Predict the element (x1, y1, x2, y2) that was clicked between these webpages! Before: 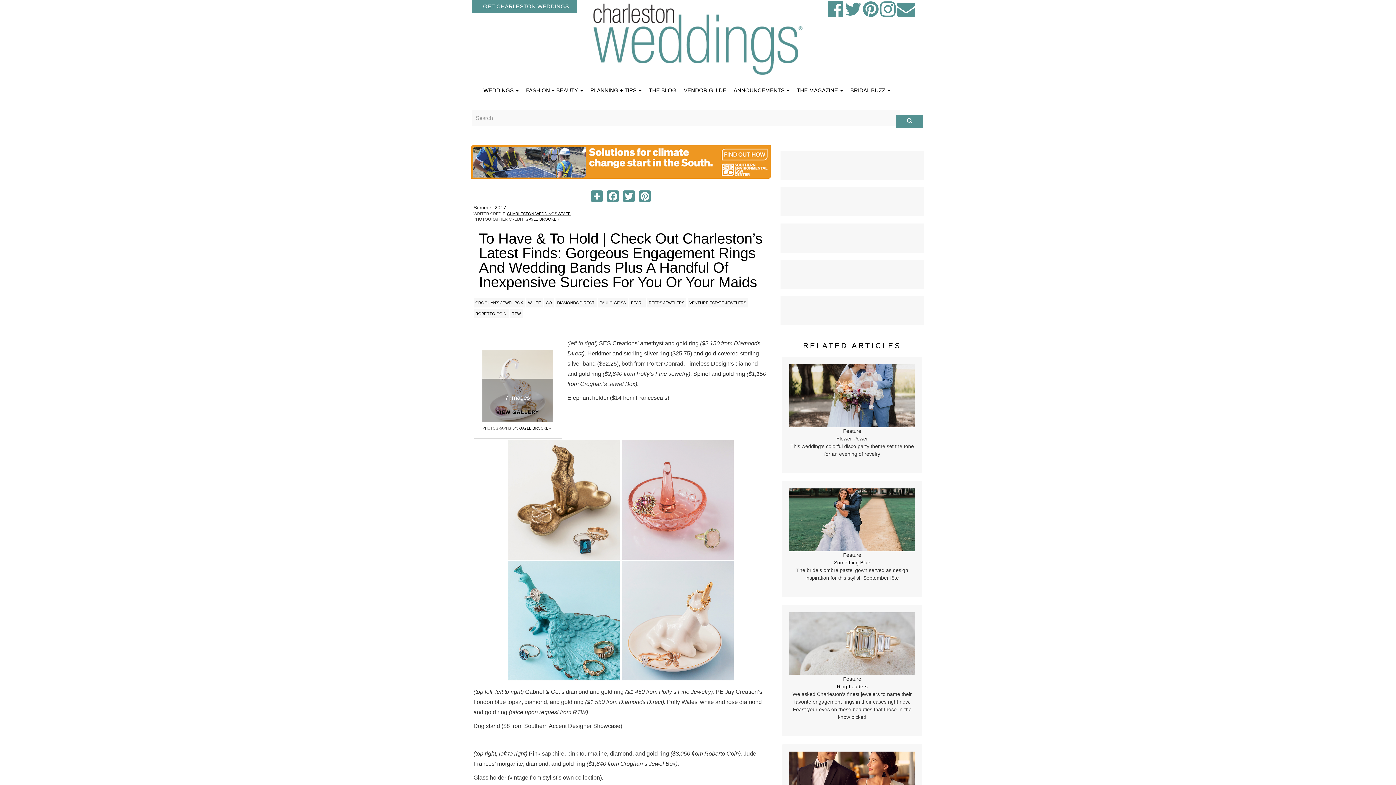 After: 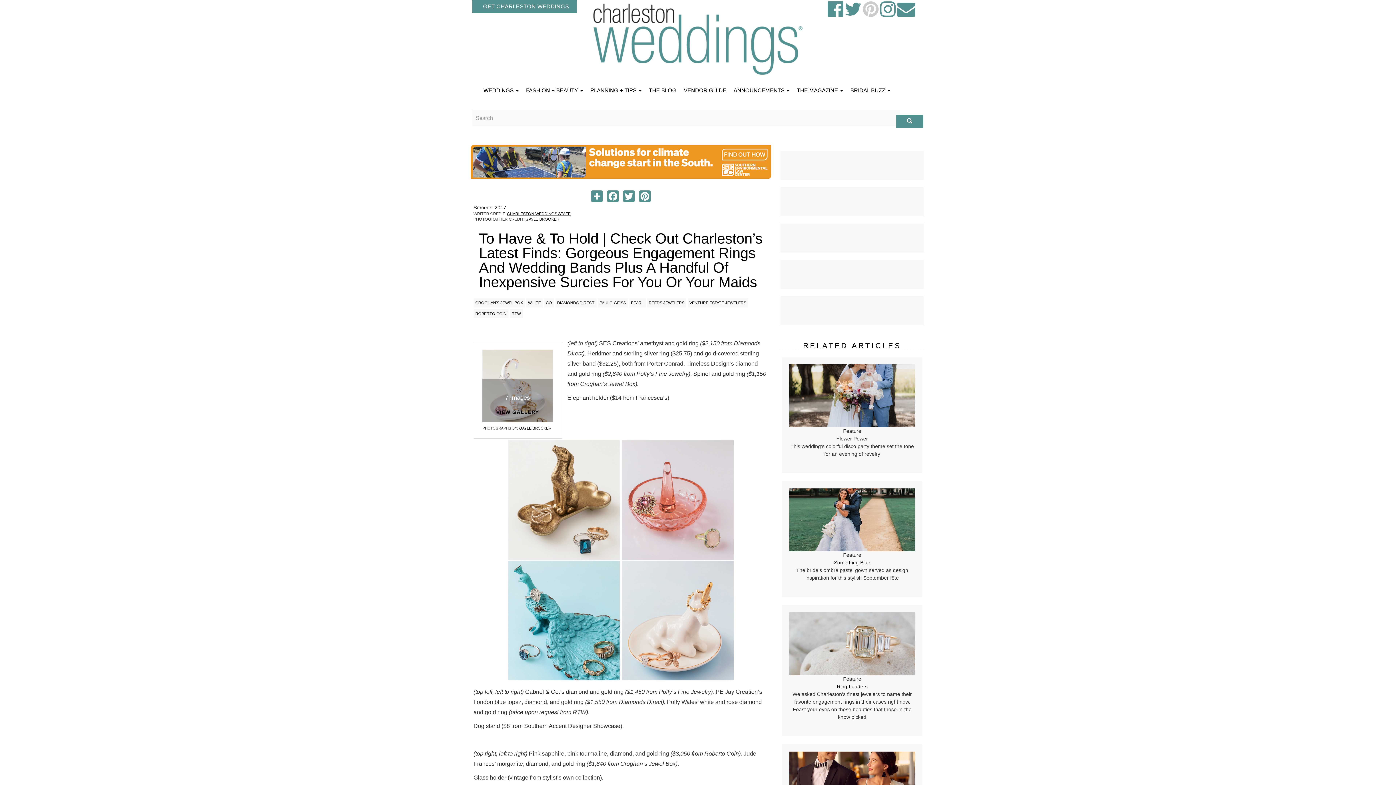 Action: bbox: (863, 10, 878, 16)